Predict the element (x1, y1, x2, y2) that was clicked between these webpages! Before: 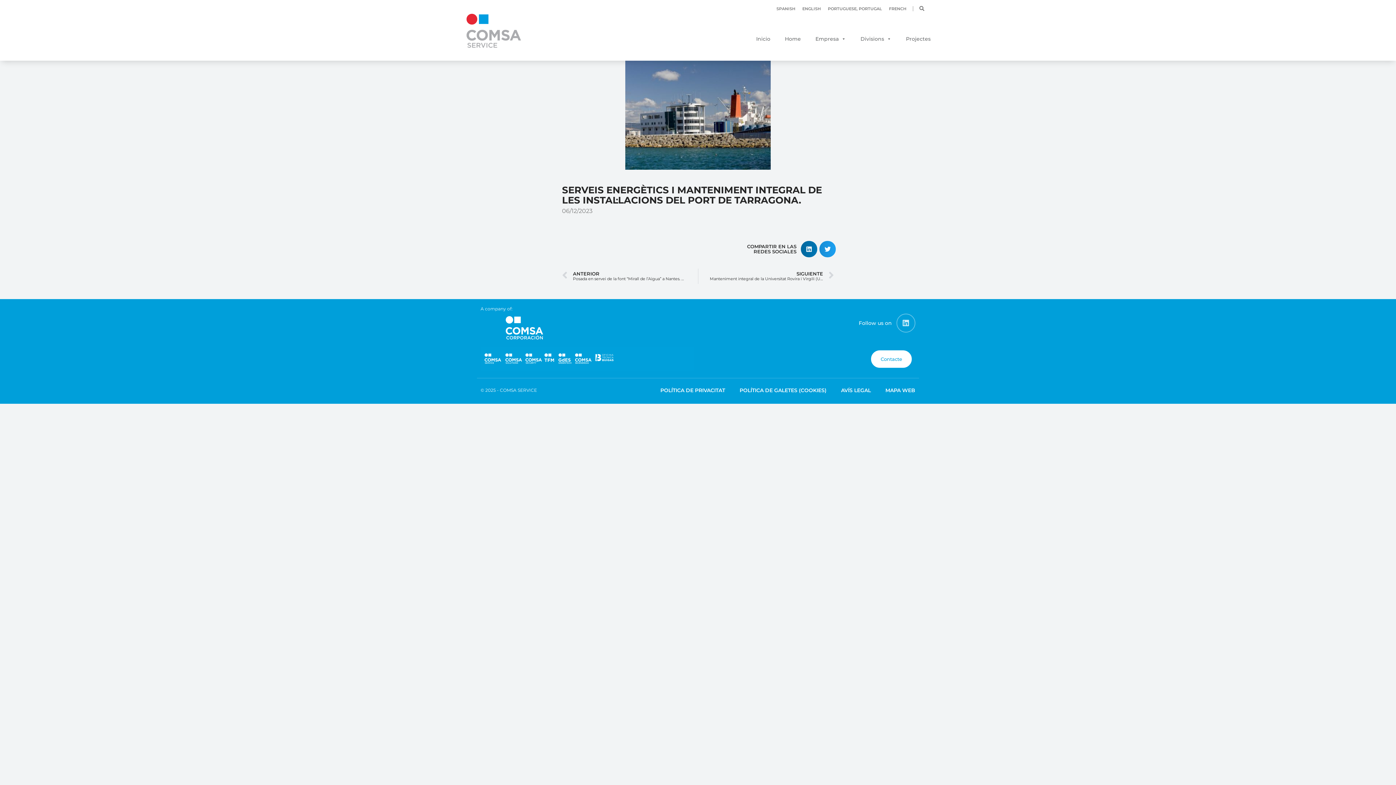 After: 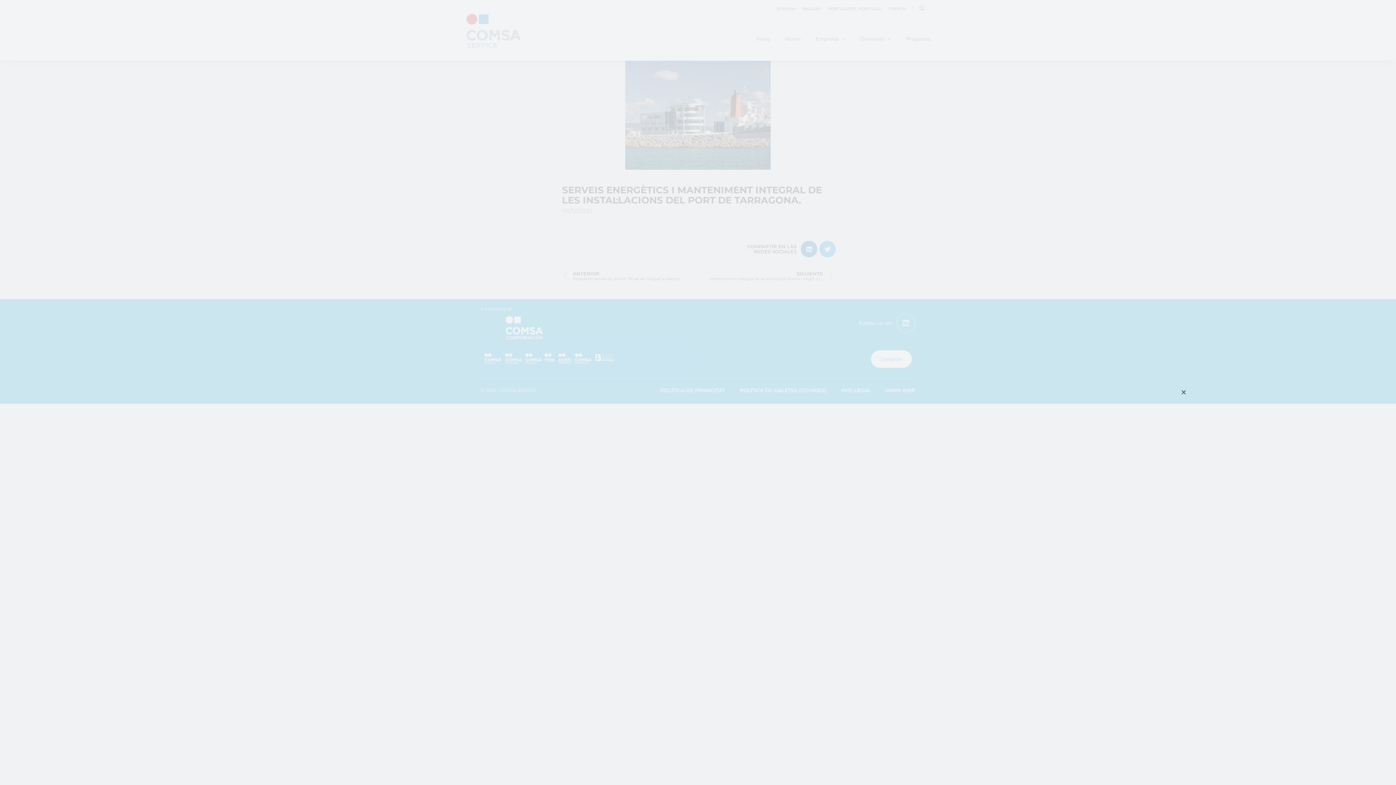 Action: bbox: (913, 0, 930, 17) label: Search